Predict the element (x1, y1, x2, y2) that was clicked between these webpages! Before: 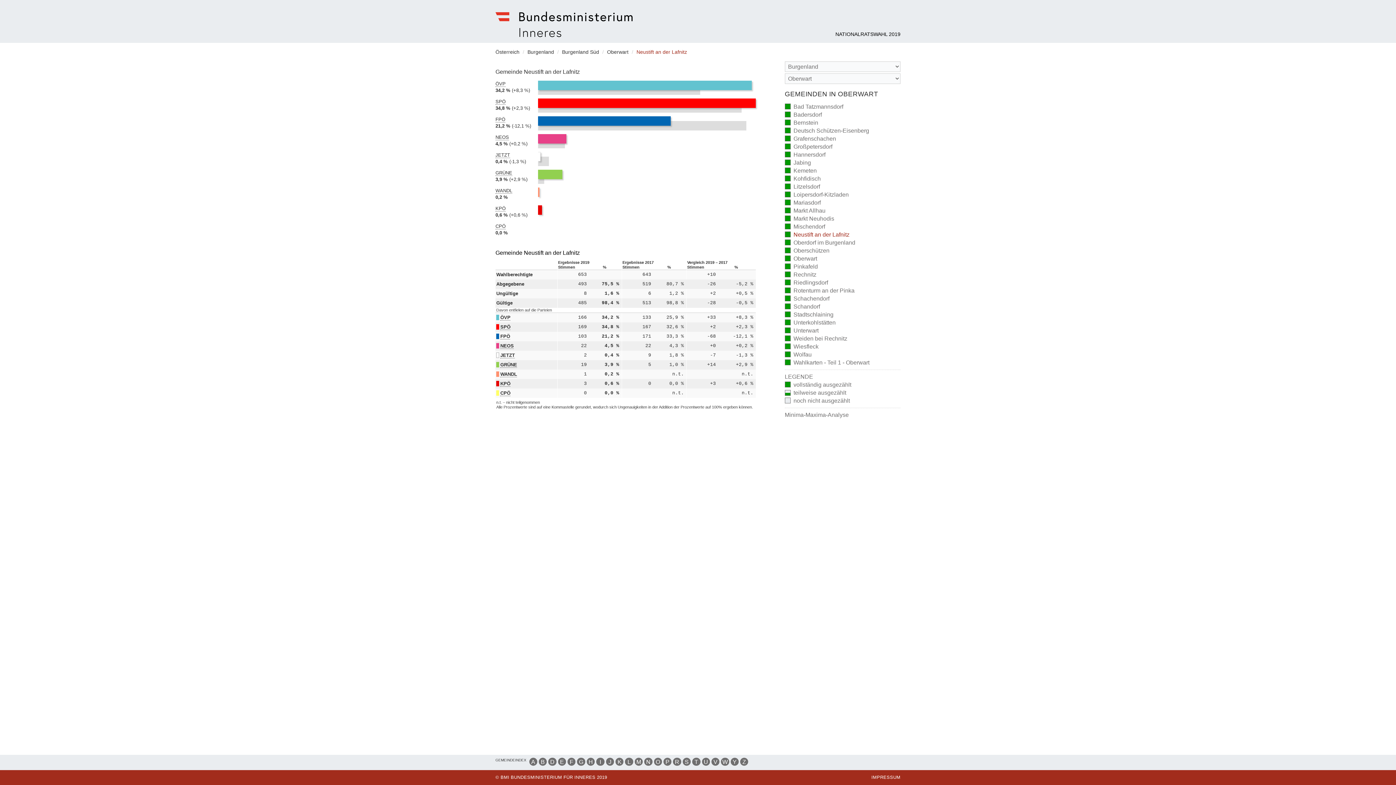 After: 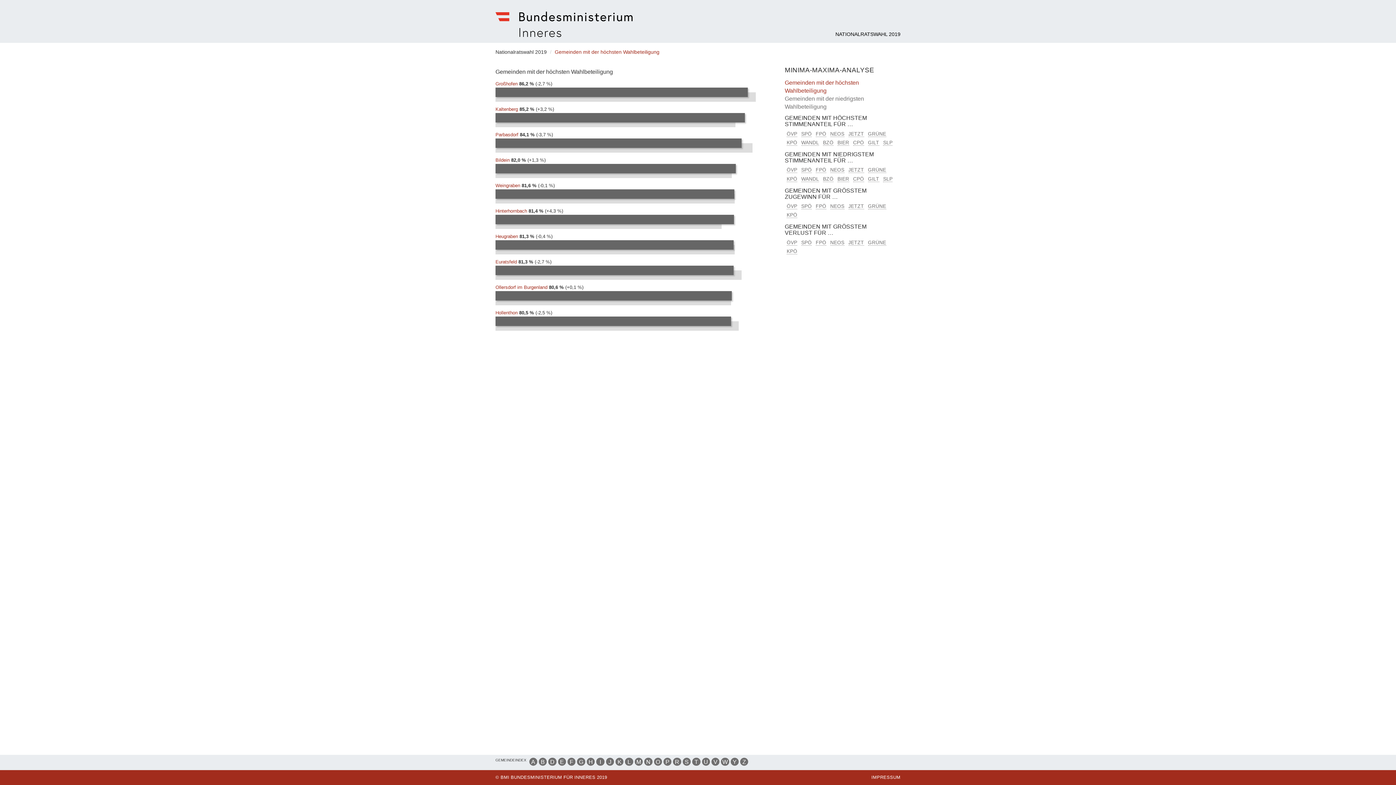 Action: bbox: (784, 411, 848, 419) label: Minima-Maxima-Analyse